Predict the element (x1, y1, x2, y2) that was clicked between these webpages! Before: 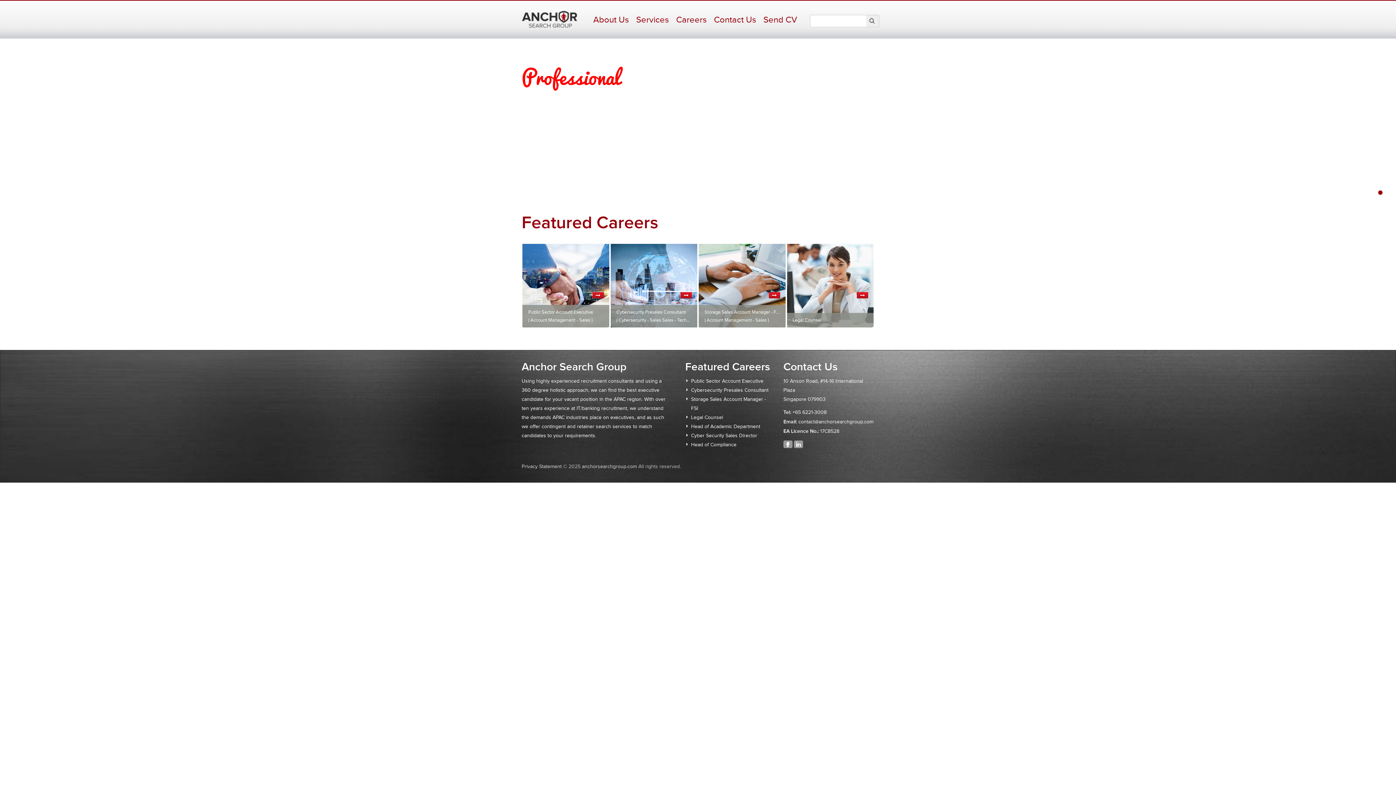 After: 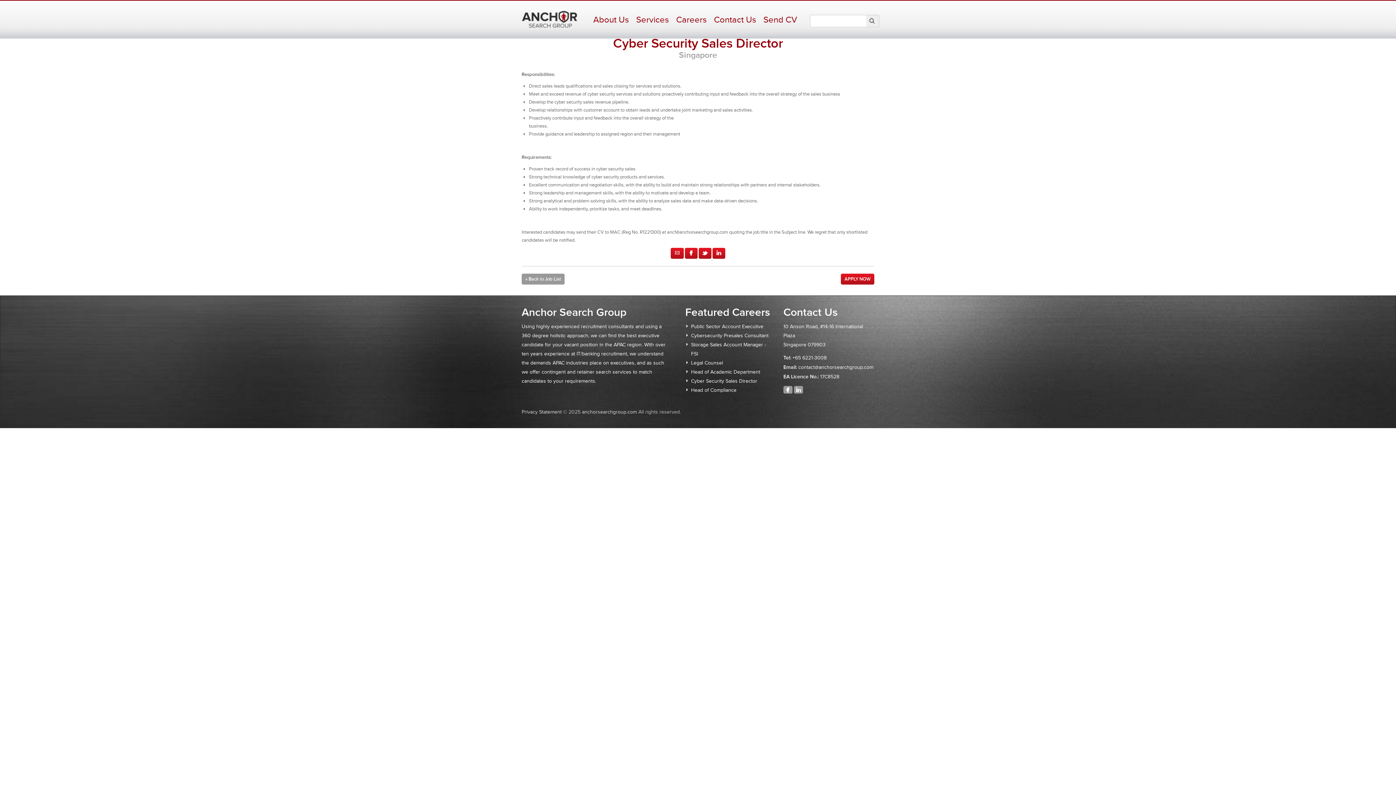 Action: label: Cyber Security Sales Director bbox: (691, 431, 772, 440)